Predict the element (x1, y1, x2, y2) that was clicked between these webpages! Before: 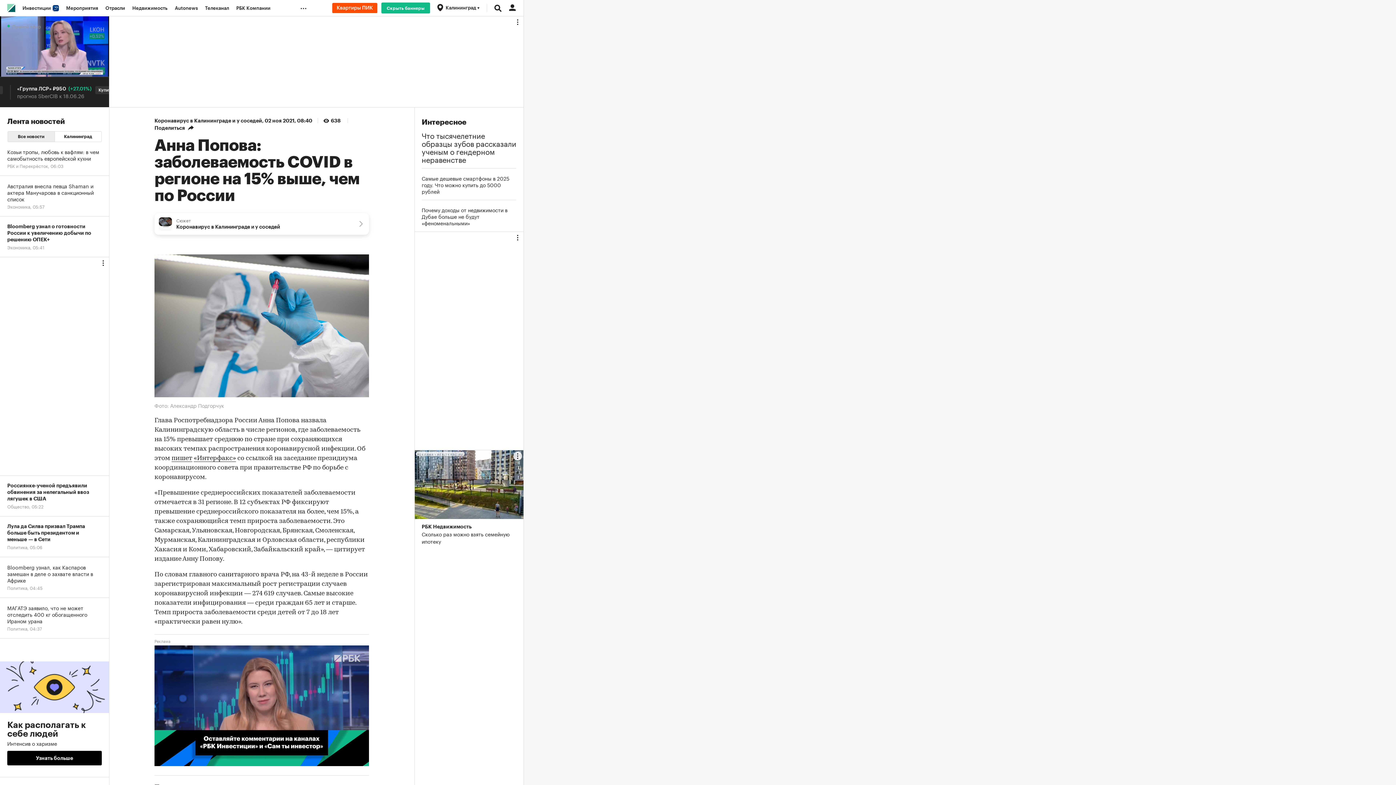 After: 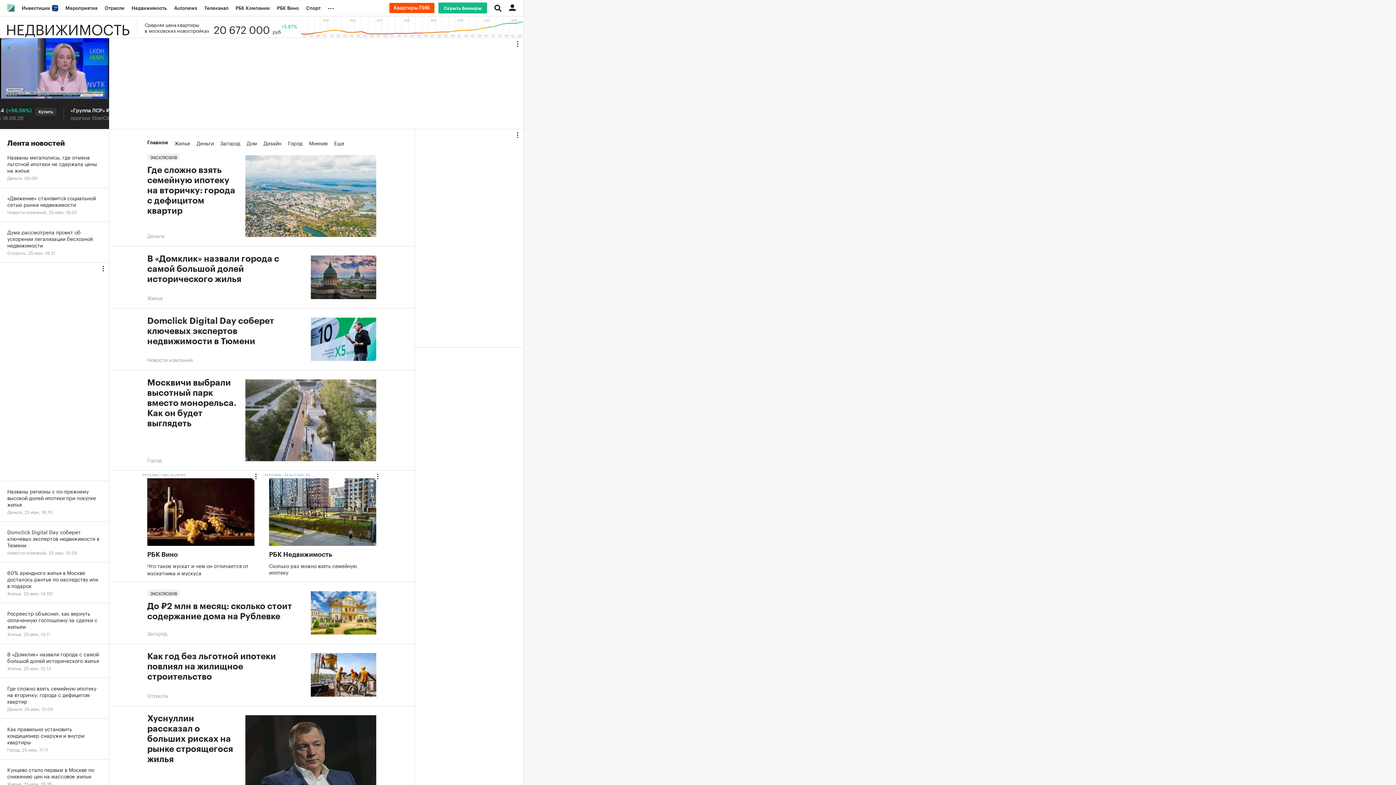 Action: bbox: (128, 0, 171, 16) label: Недвижимость